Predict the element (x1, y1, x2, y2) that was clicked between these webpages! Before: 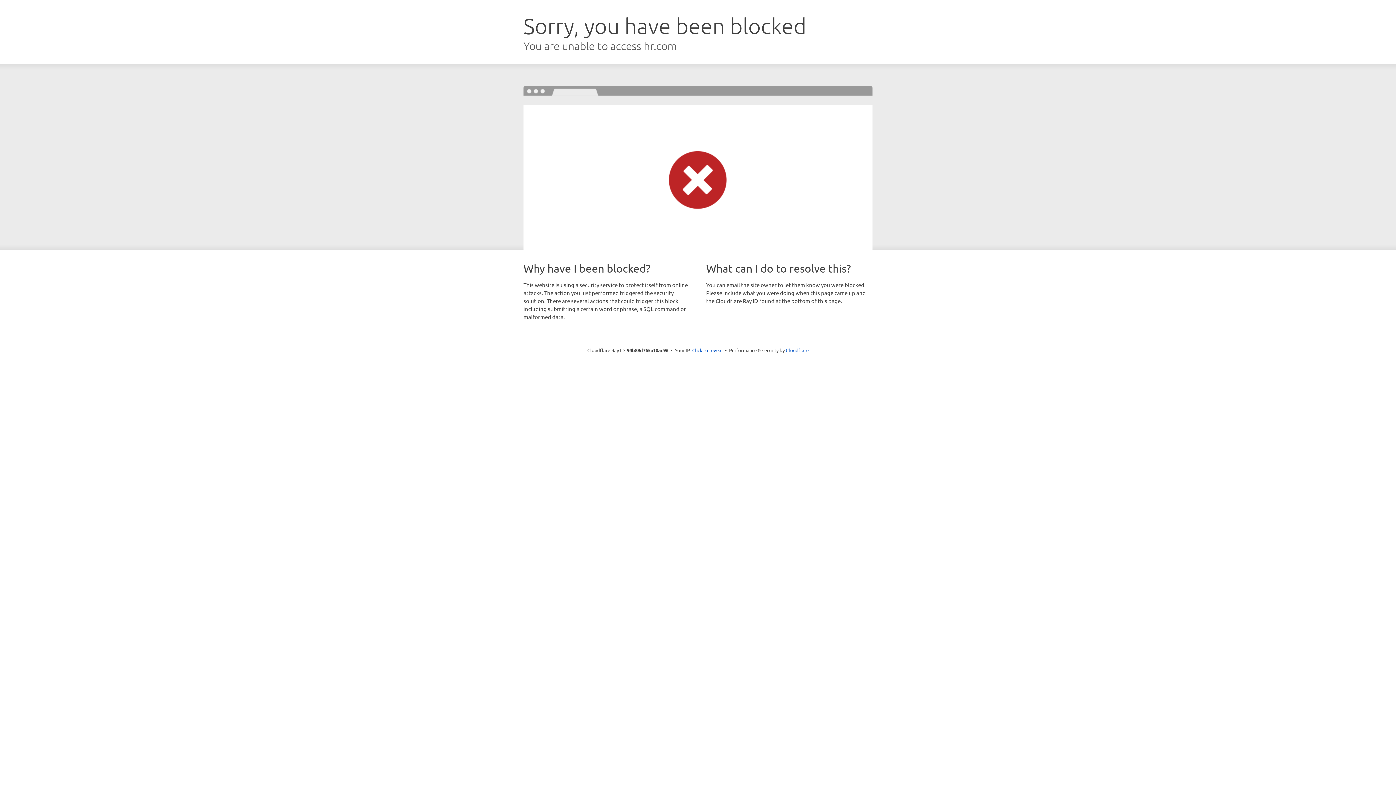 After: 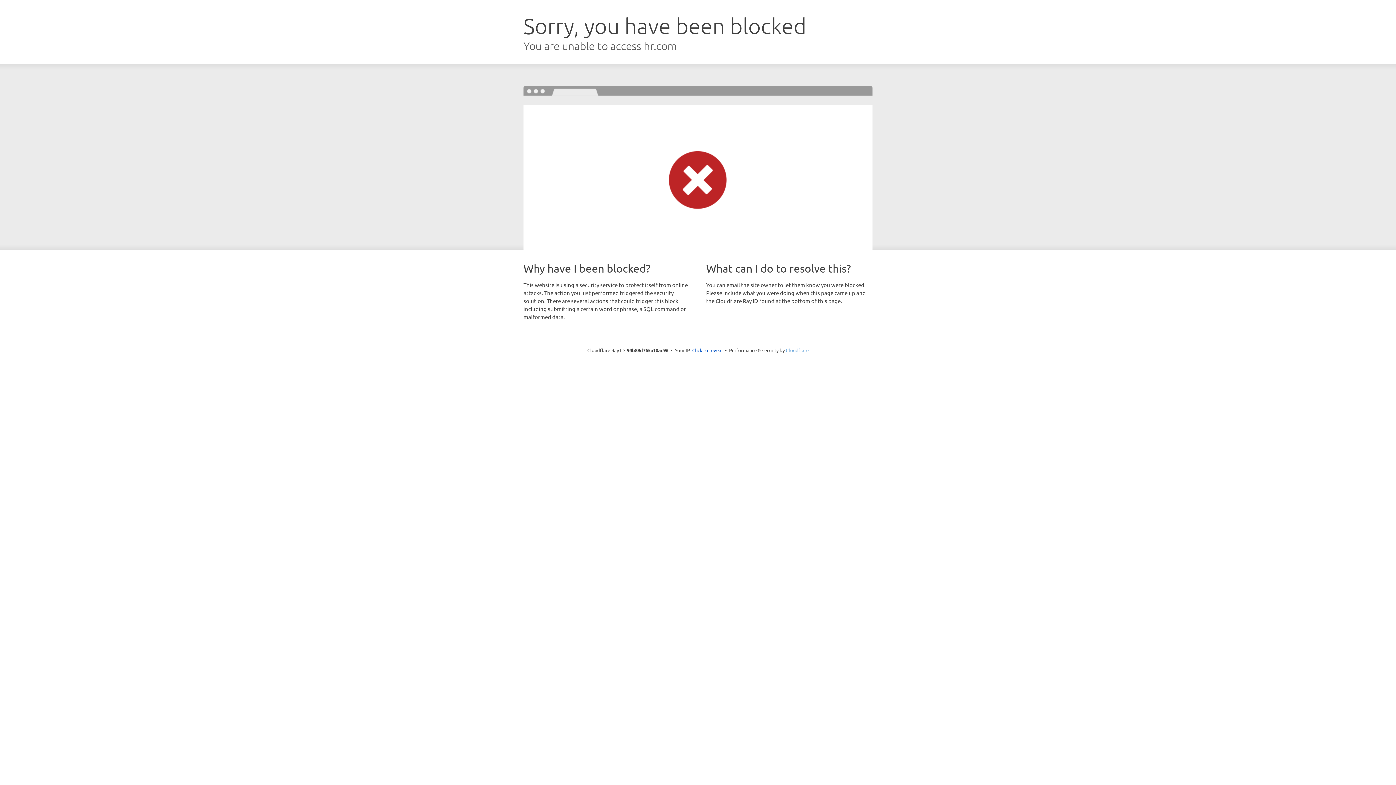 Action: label: Cloudflare bbox: (786, 347, 808, 353)